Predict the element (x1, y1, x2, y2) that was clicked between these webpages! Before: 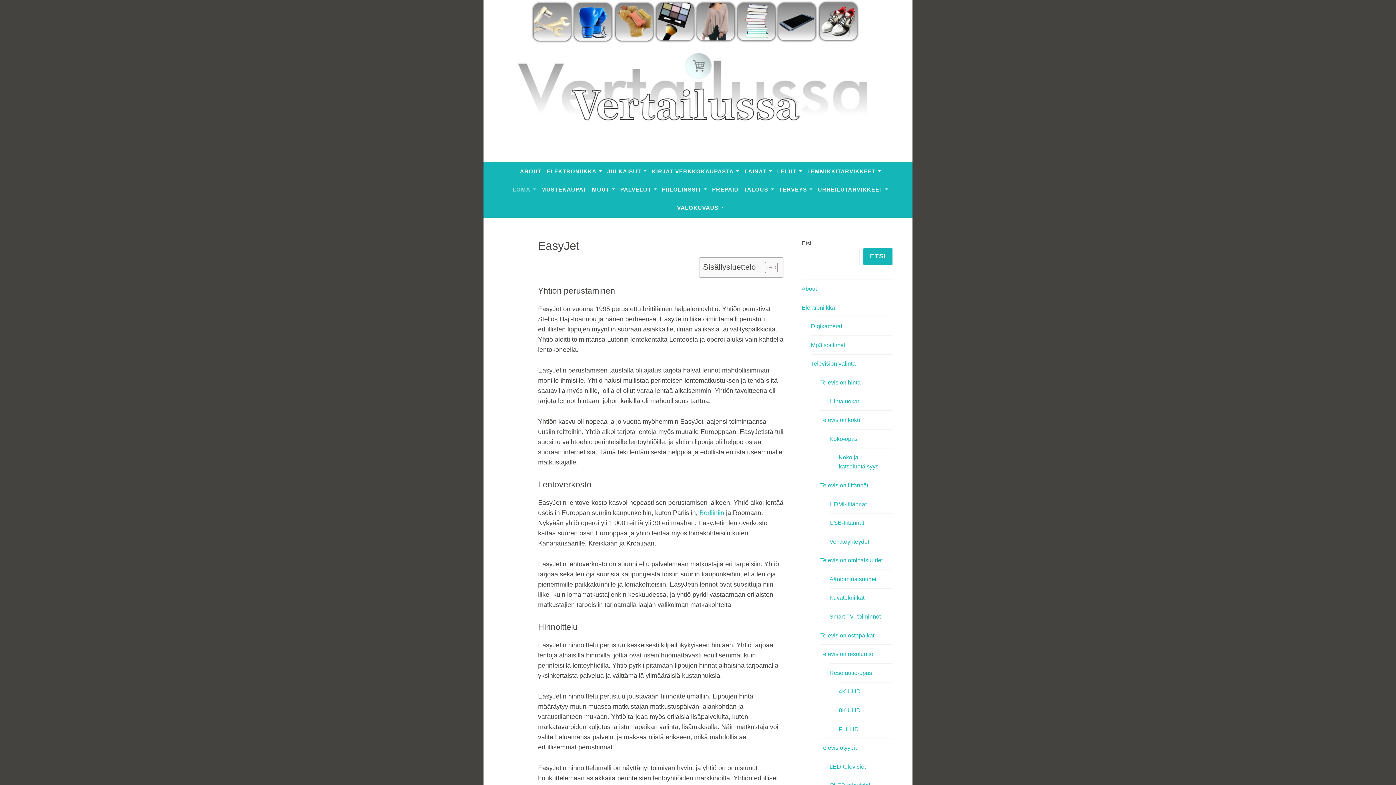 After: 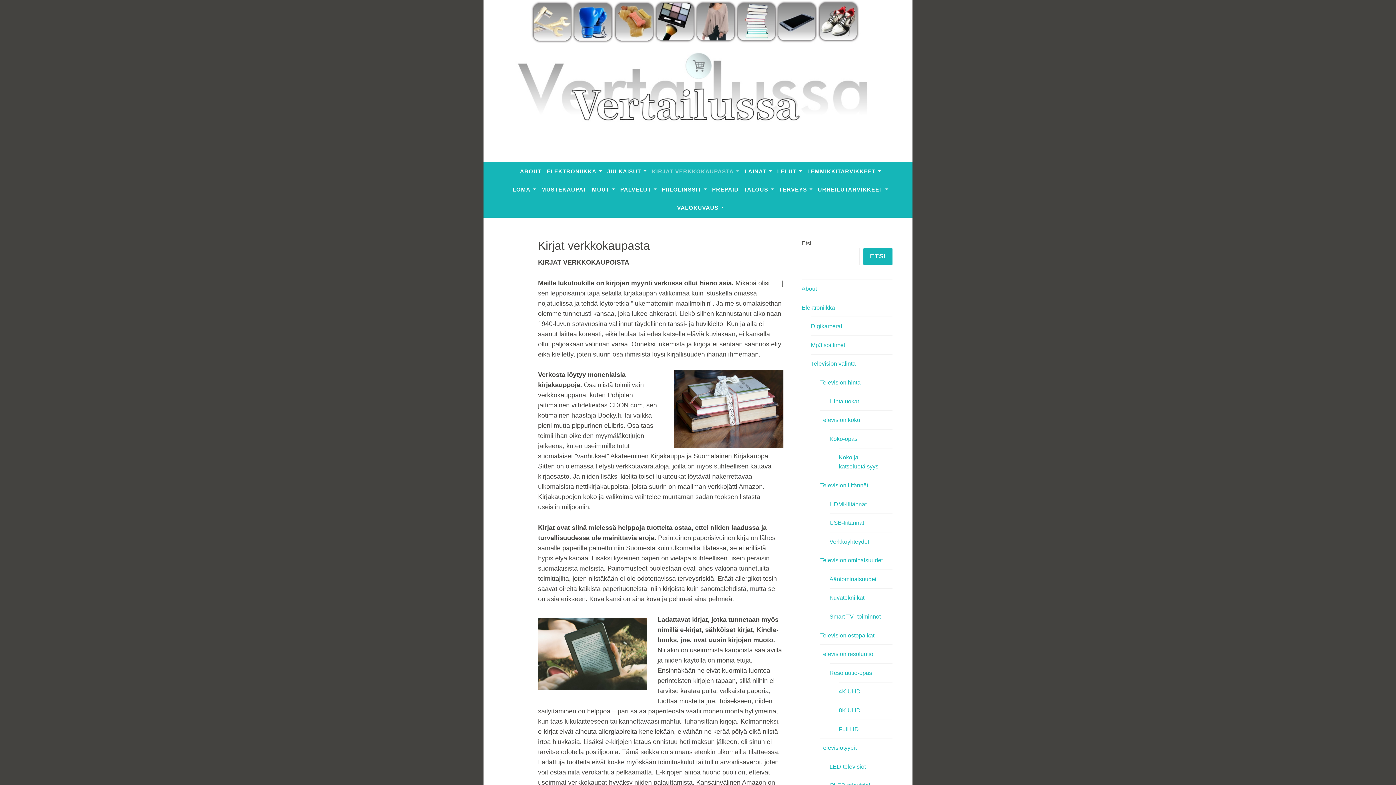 Action: label: KIRJAT VERKKOKAUPASTA bbox: (652, 164, 739, 178)